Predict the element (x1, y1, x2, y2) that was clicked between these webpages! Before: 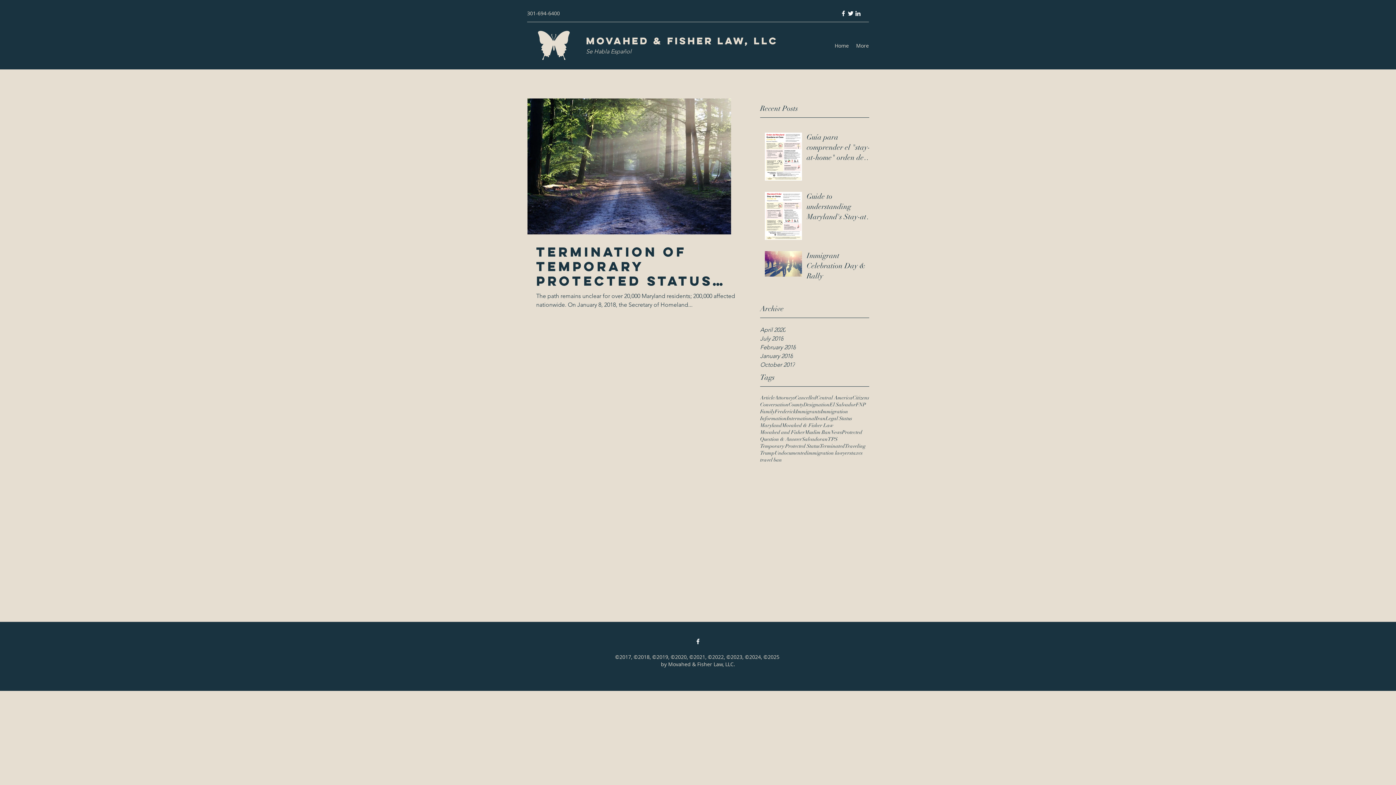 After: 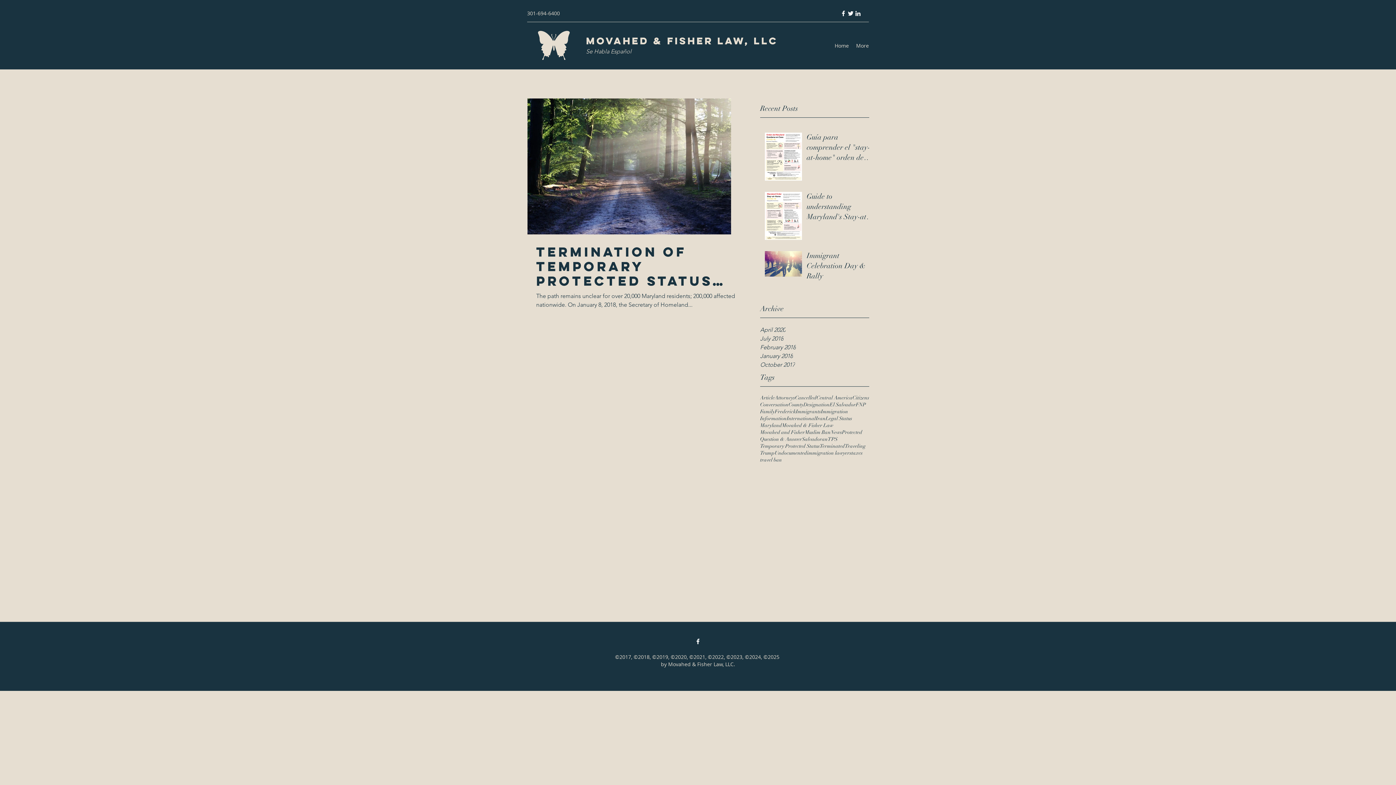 Action: bbox: (694, 638, 701, 645) label: Facebook